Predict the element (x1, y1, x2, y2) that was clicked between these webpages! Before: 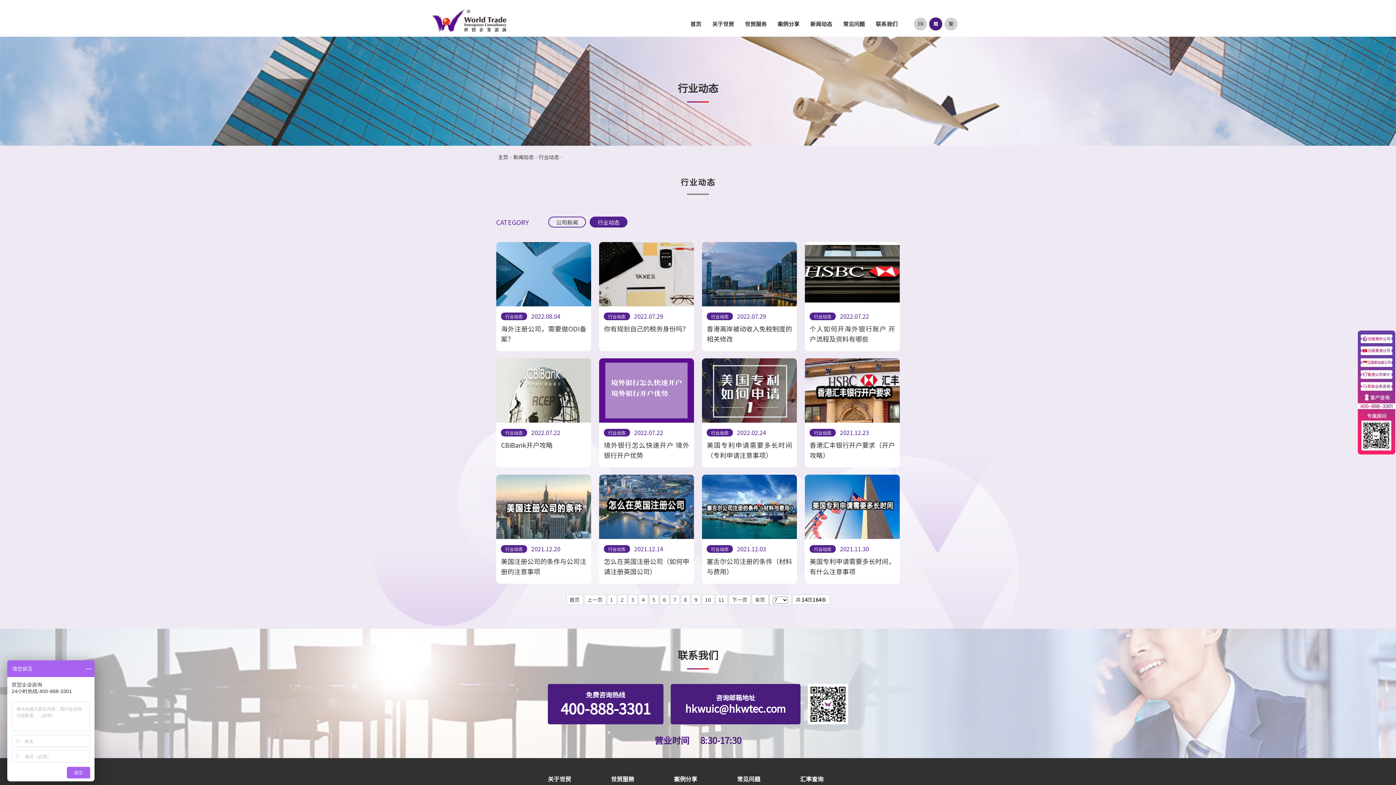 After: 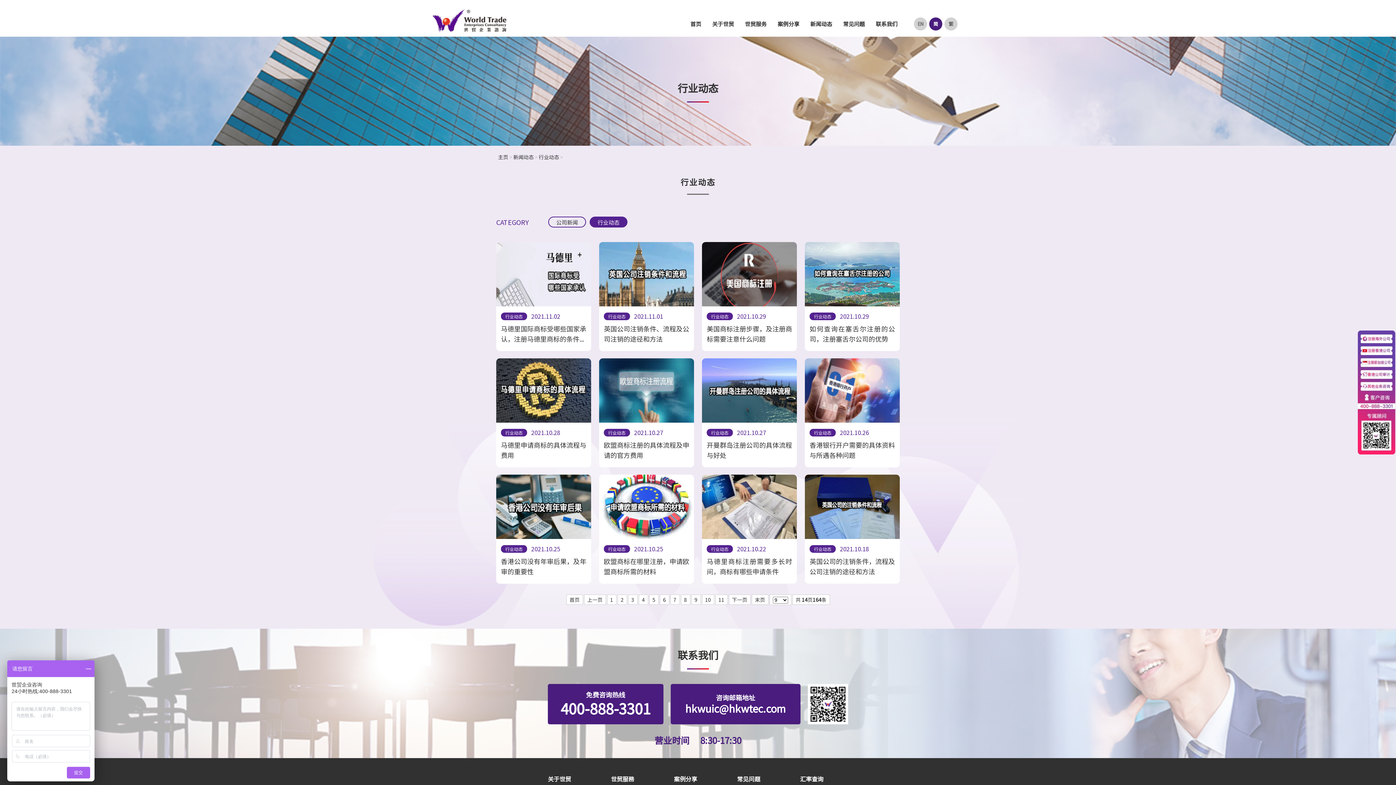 Action: label: 9 bbox: (694, 596, 697, 603)